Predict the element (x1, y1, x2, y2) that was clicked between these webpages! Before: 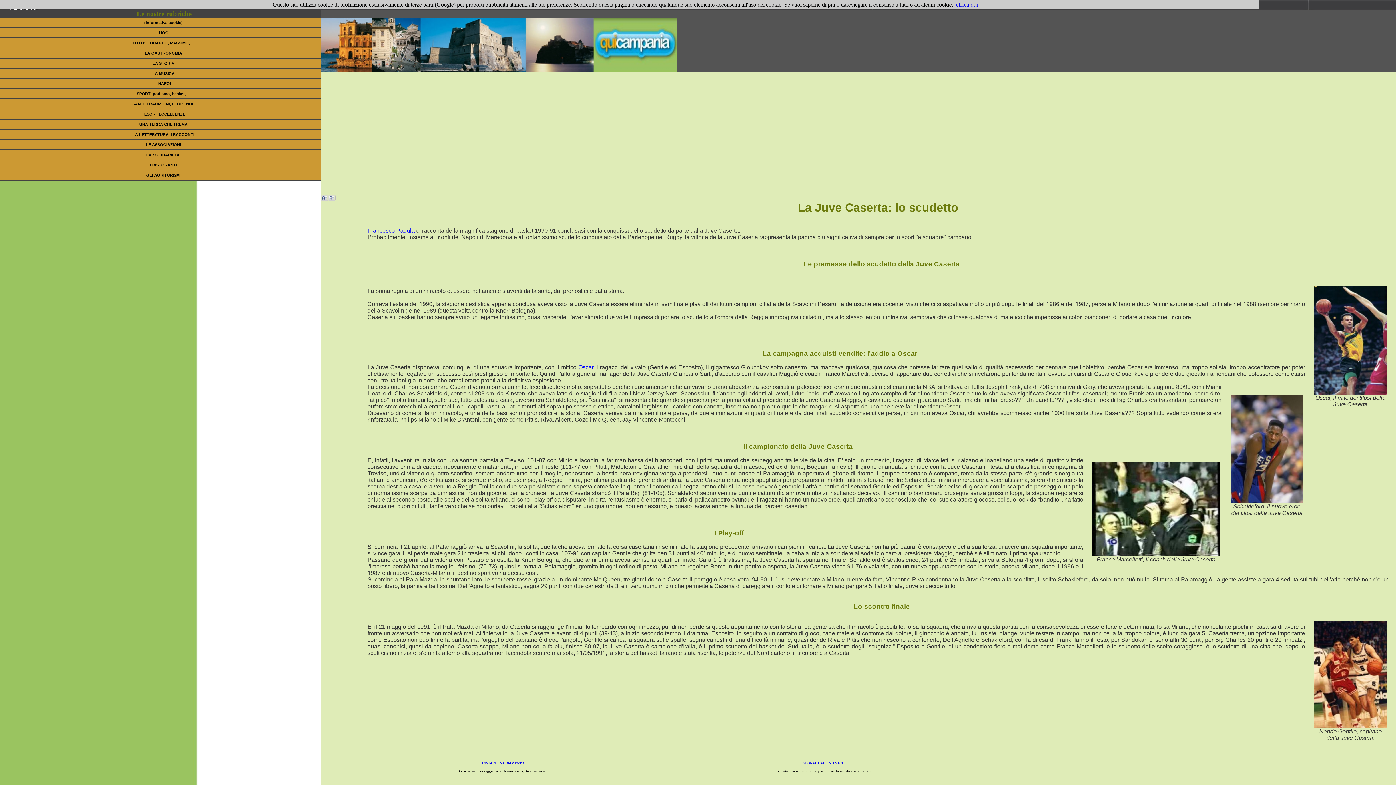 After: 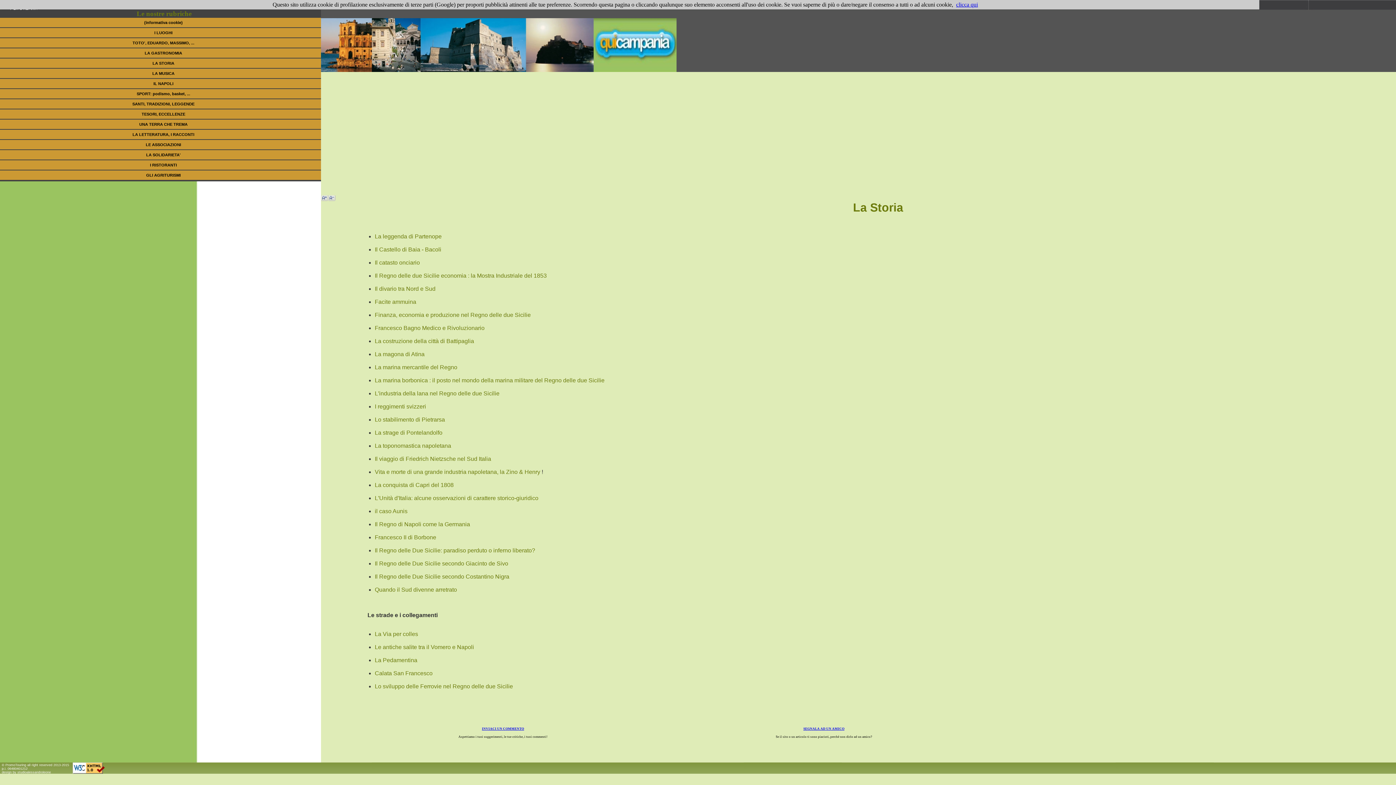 Action: bbox: (152, 61, 174, 65) label: LA STORIA